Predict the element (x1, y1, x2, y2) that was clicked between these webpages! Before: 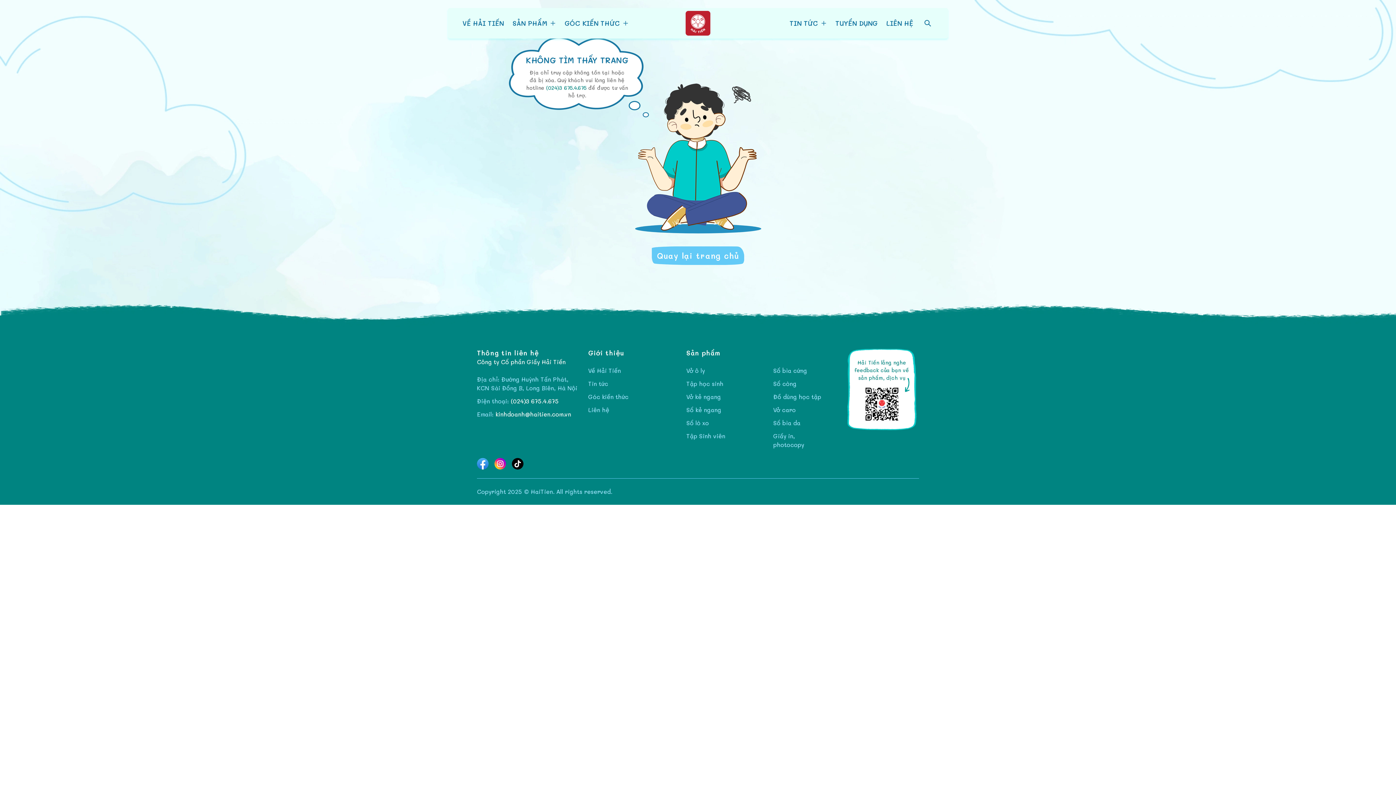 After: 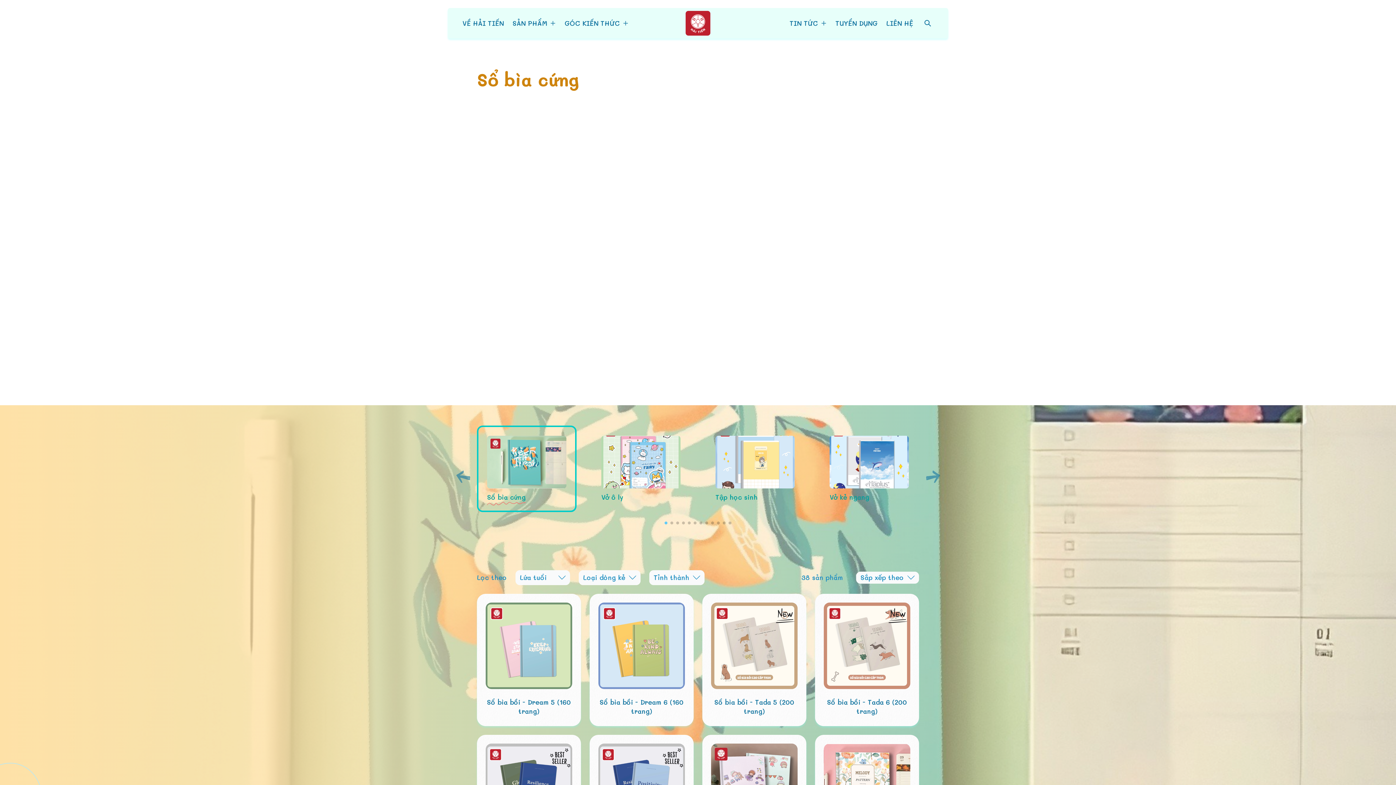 Action: label: Sổ bìa cứng bbox: (773, 366, 807, 374)